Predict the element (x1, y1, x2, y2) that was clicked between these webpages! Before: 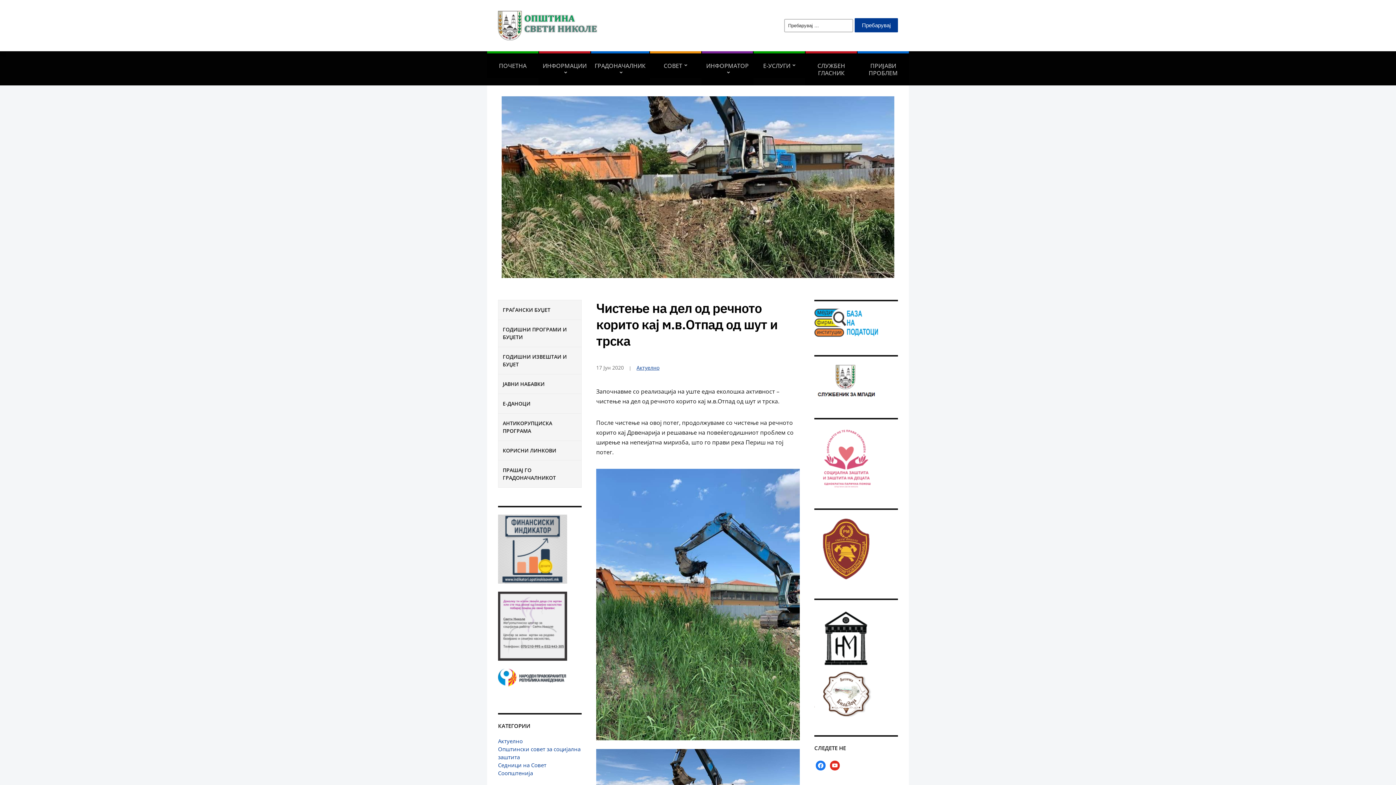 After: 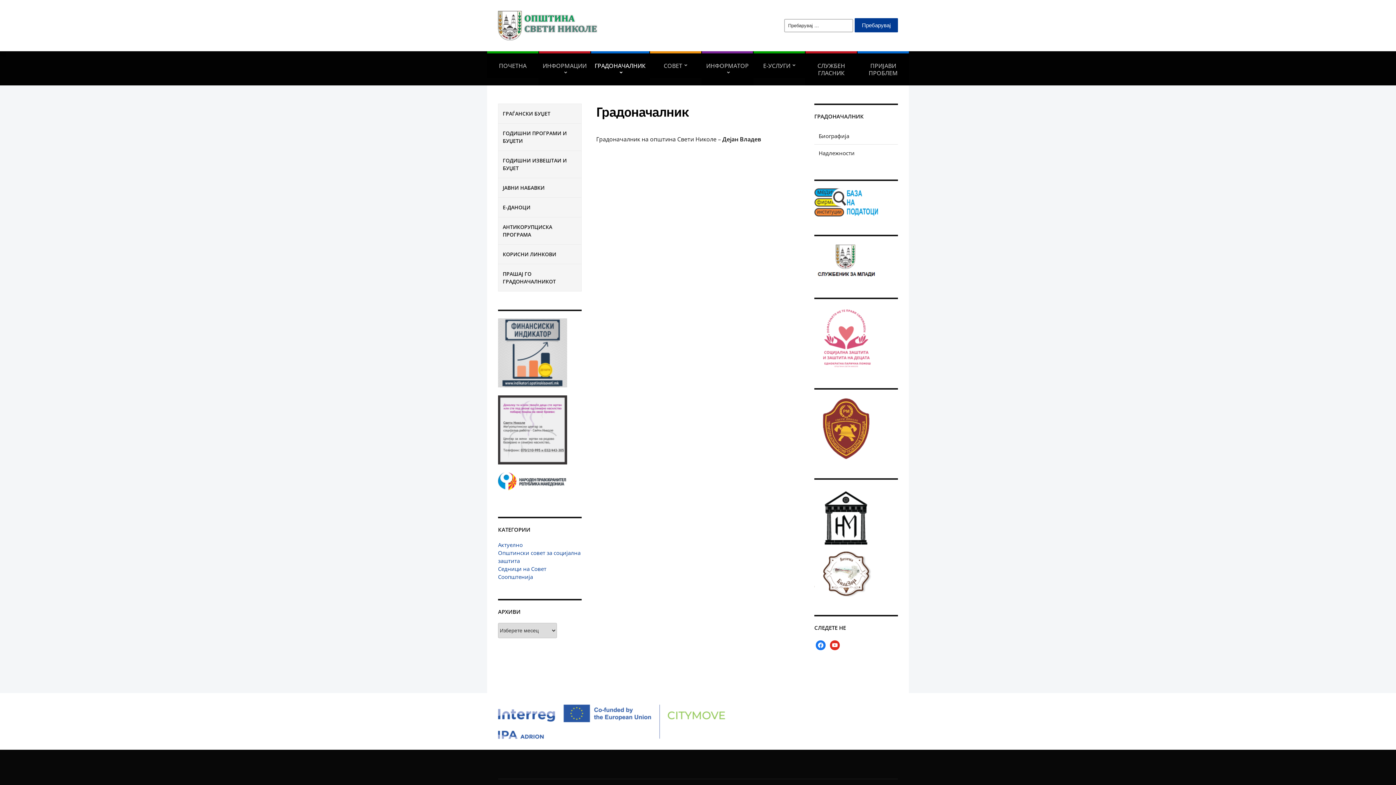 Action: bbox: (591, 51, 649, 85) label: ГРАДОНАЧАЛНИК